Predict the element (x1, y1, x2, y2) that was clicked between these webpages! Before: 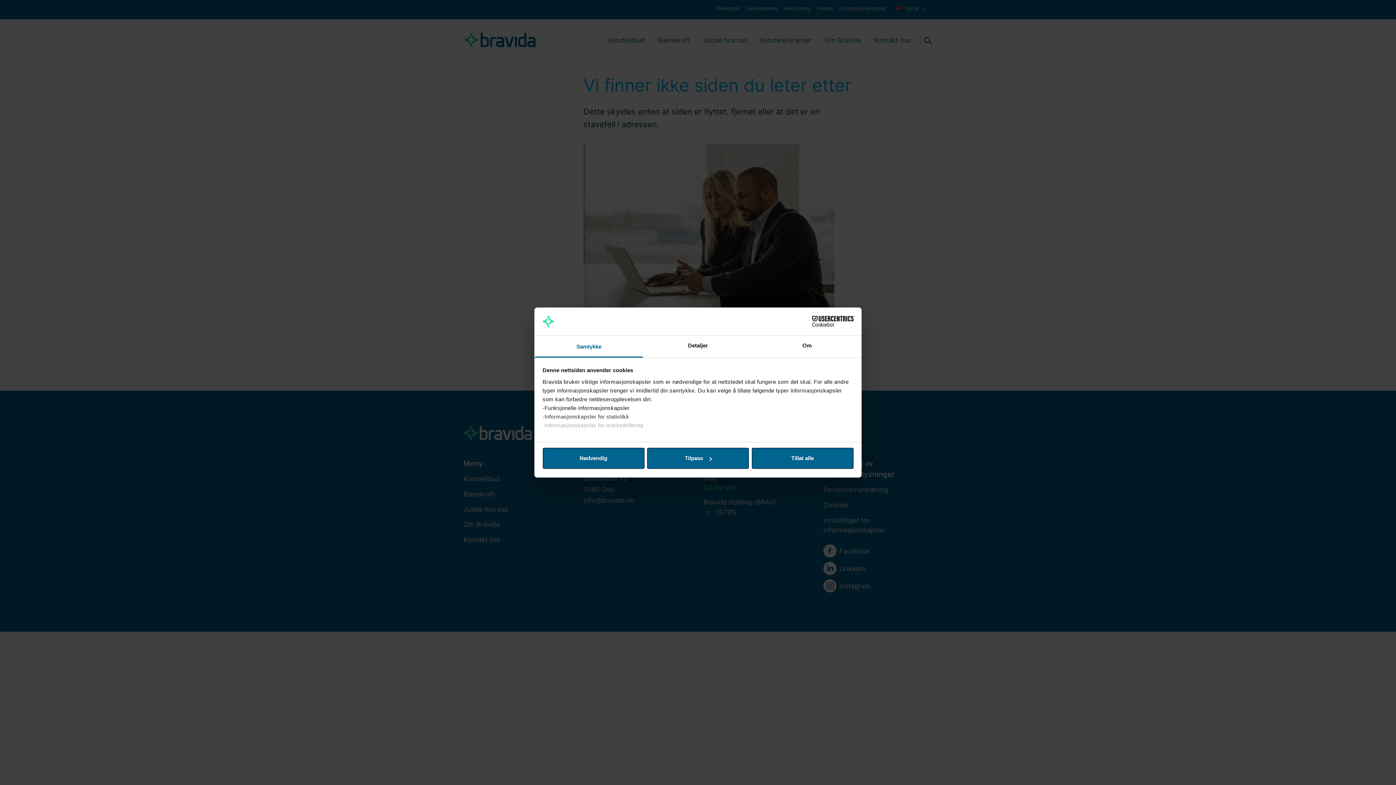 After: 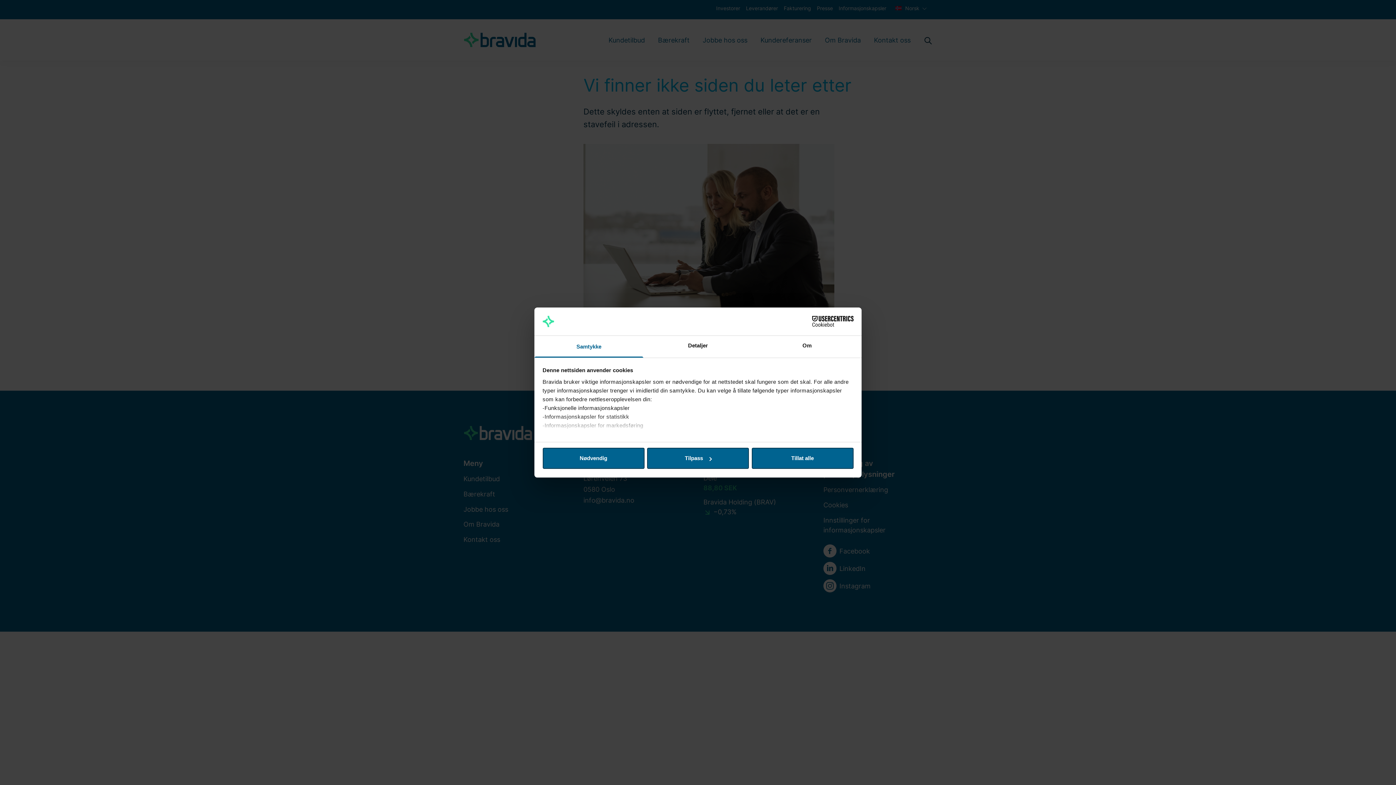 Action: bbox: (790, 316, 853, 327) label: Cookiebot - opens in a new window